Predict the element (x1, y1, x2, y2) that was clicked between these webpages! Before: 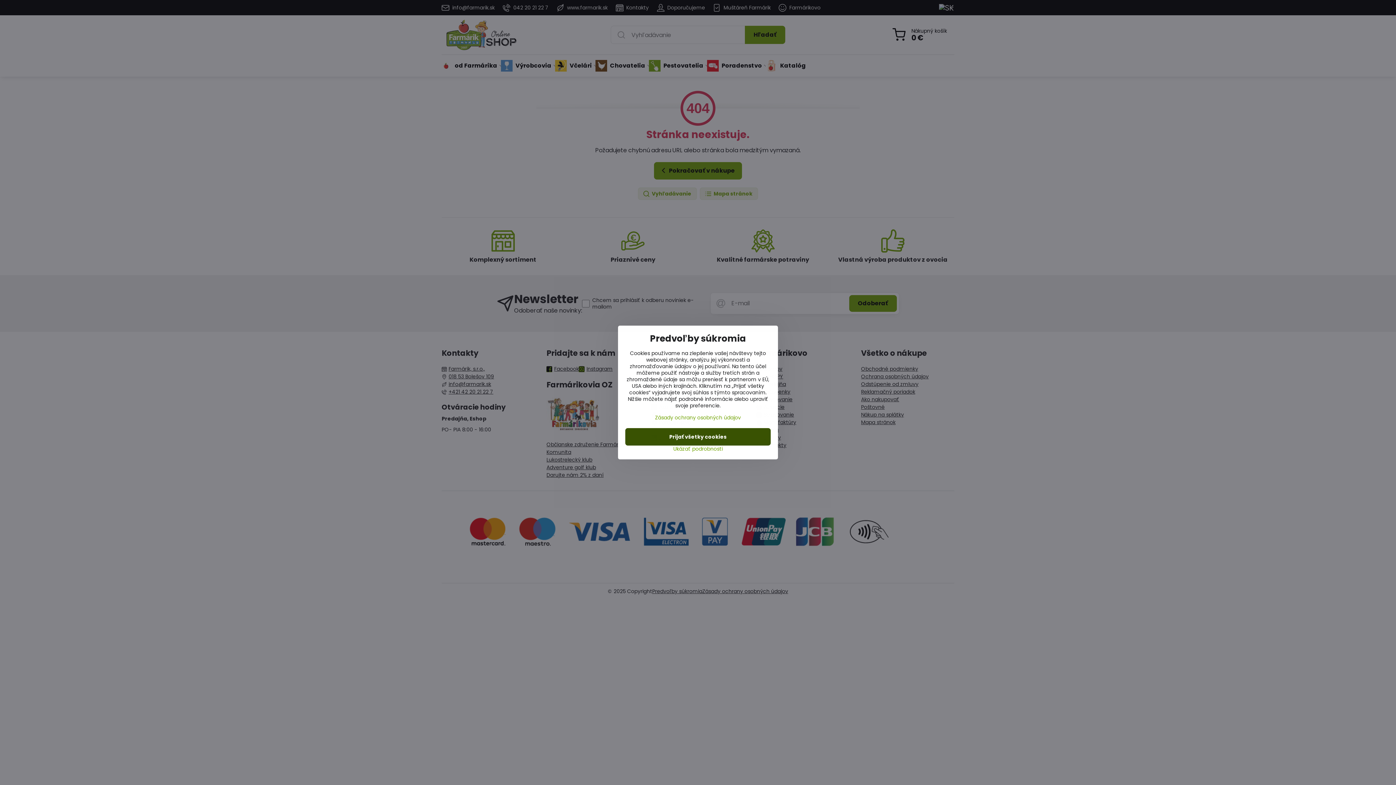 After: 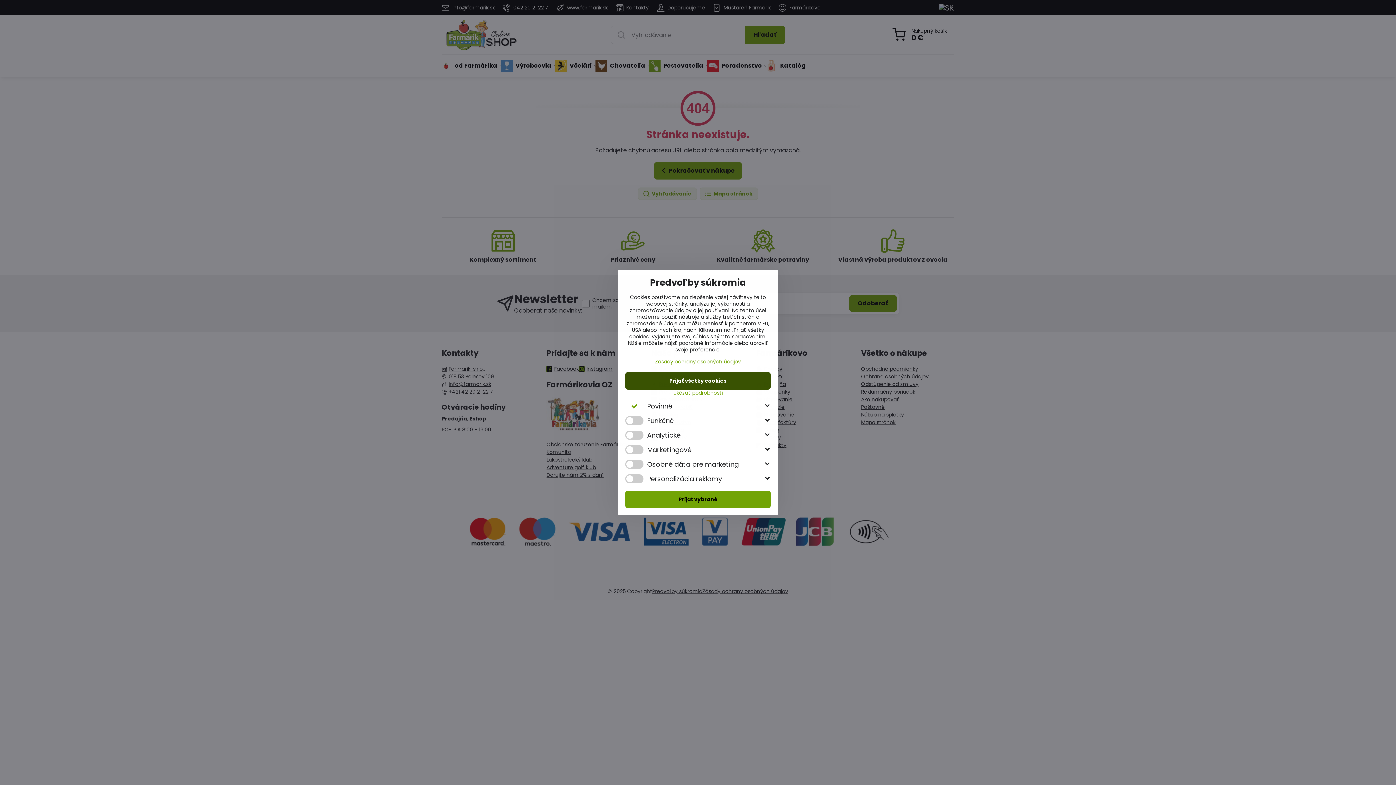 Action: bbox: (625, 445, 770, 452) label: Ukázať podrobnosti